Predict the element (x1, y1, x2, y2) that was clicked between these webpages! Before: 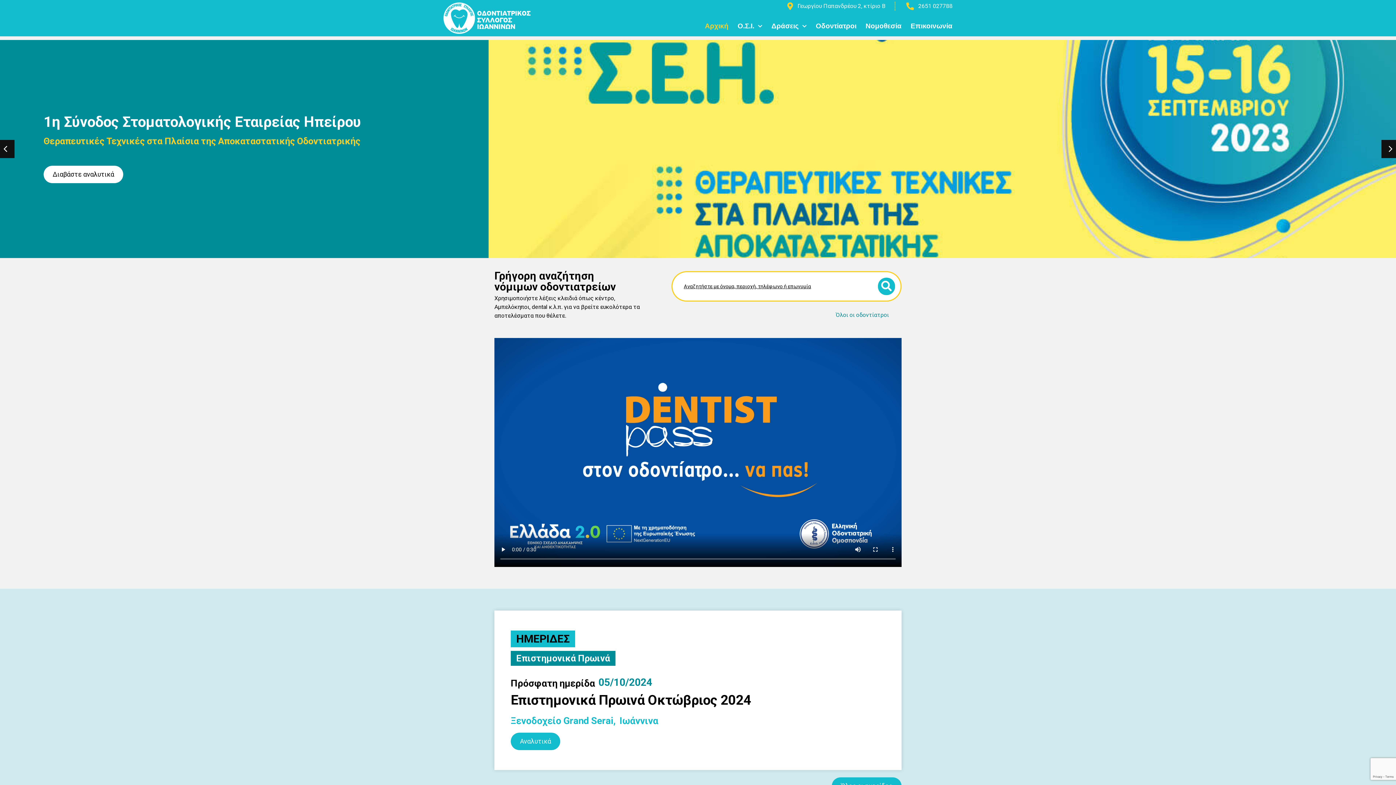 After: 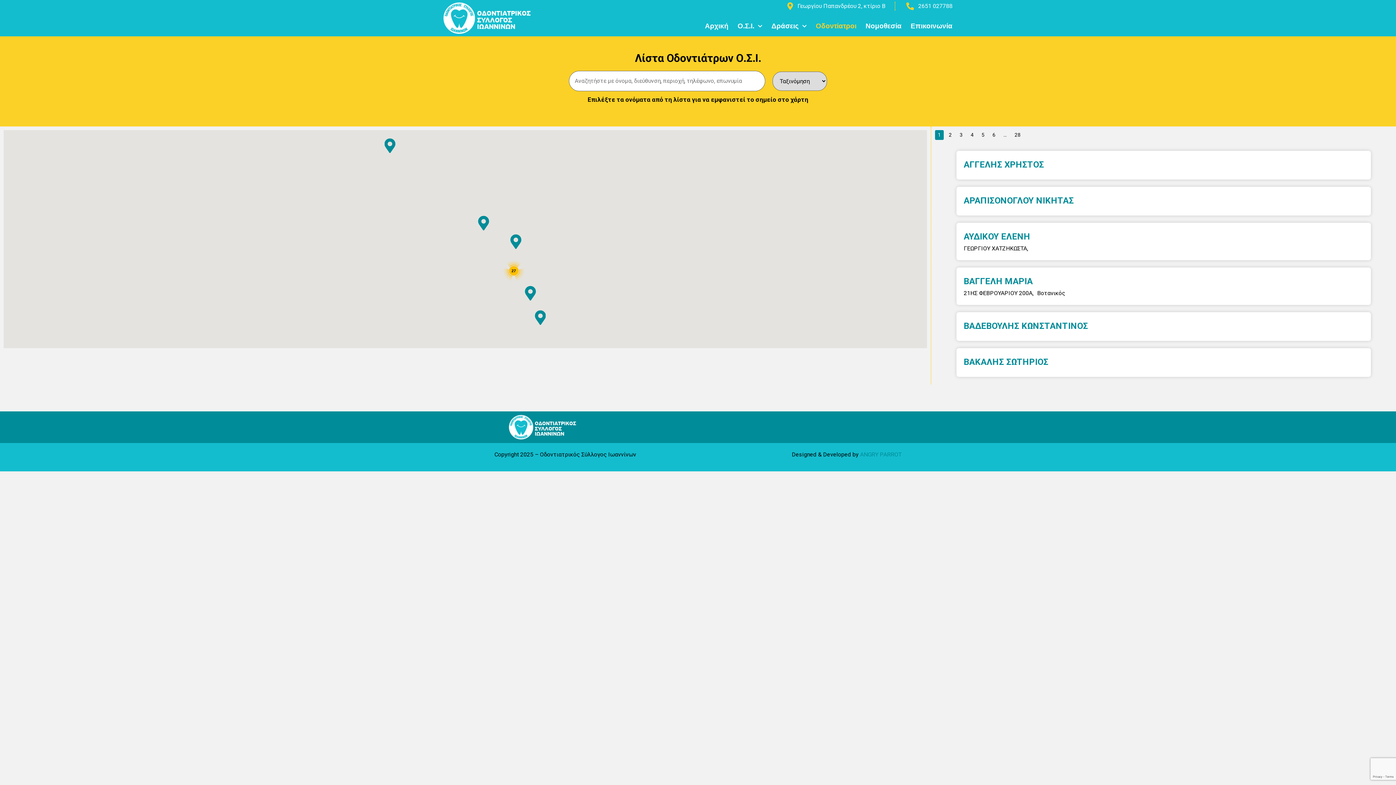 Action: label: Όλοι οι οδοντίατροι bbox: (835, 311, 889, 318)